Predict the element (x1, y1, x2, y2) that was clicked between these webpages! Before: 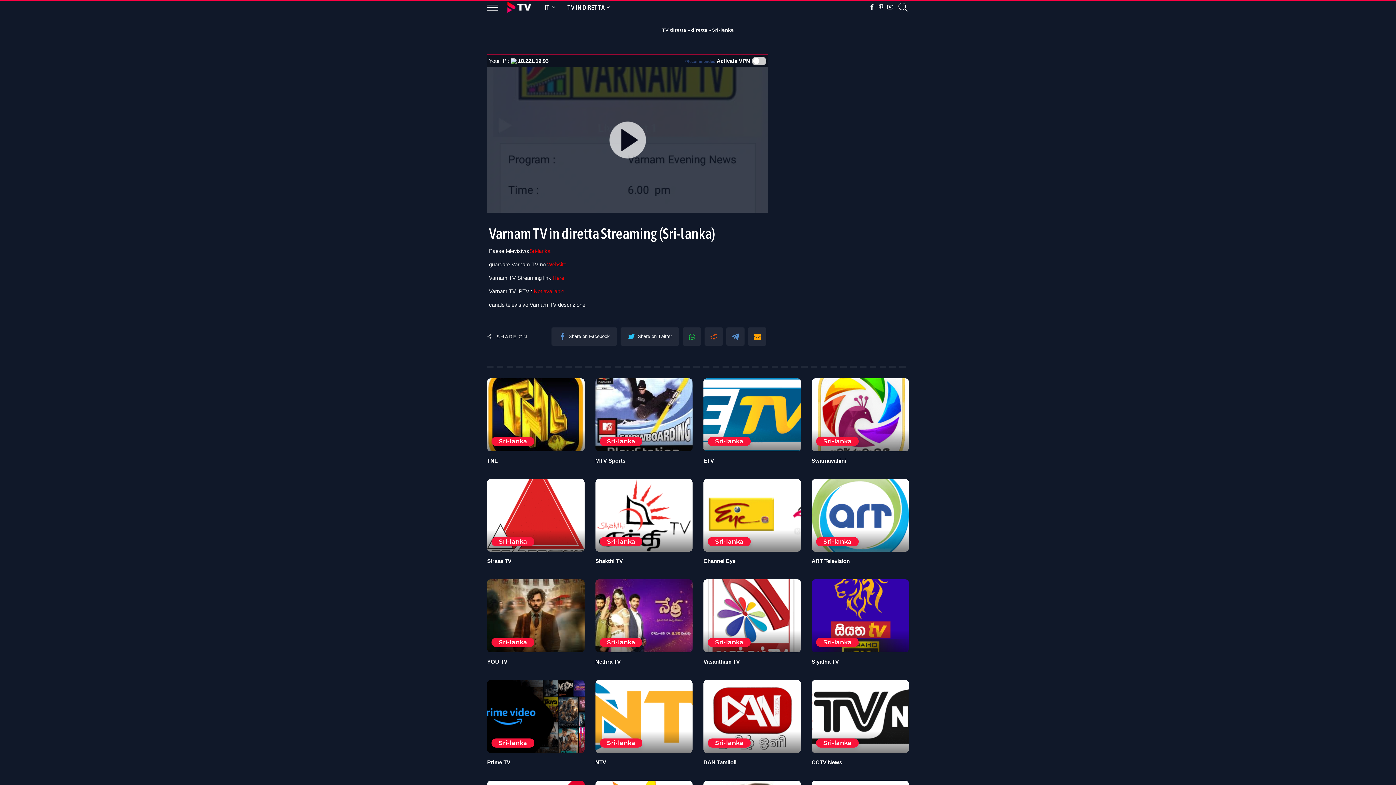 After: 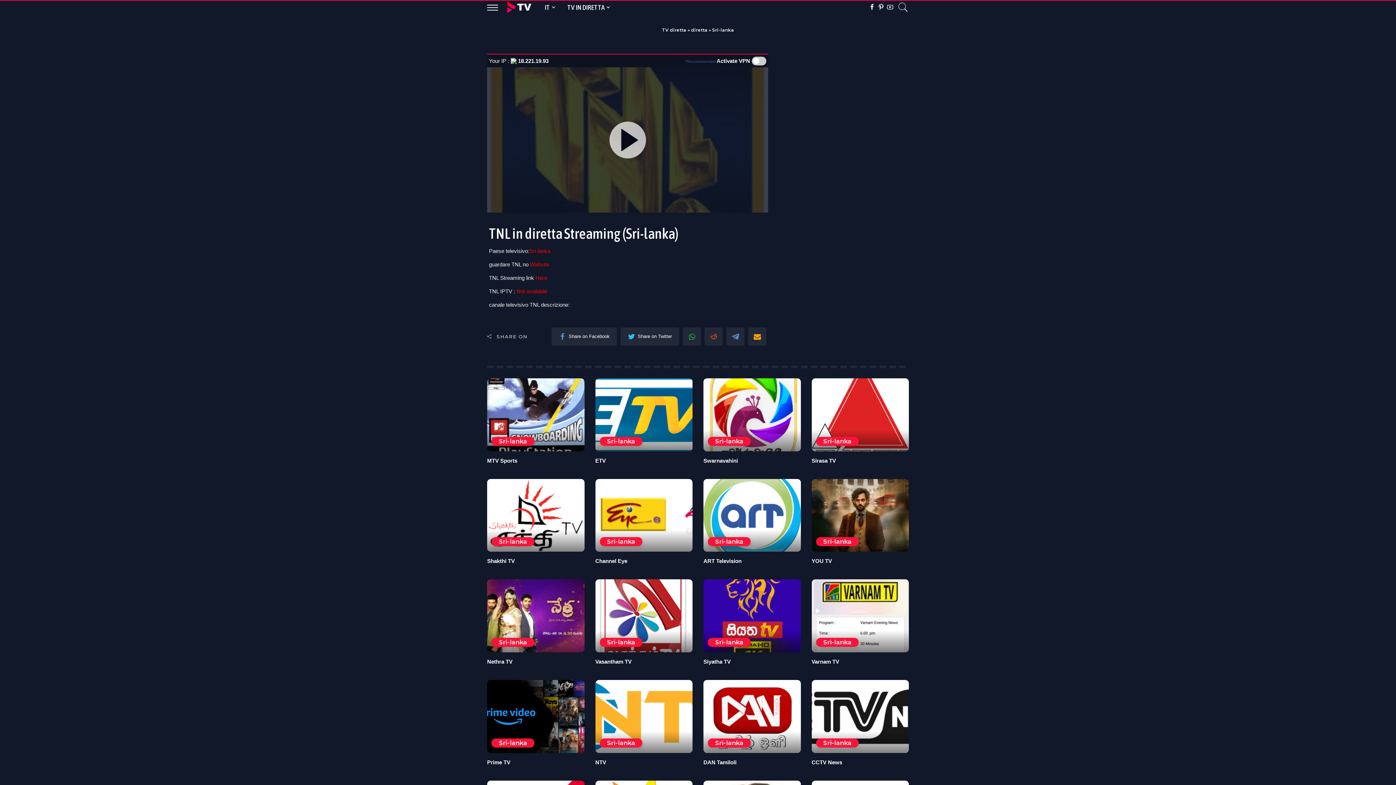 Action: bbox: (487, 457, 497, 463) label: TNL